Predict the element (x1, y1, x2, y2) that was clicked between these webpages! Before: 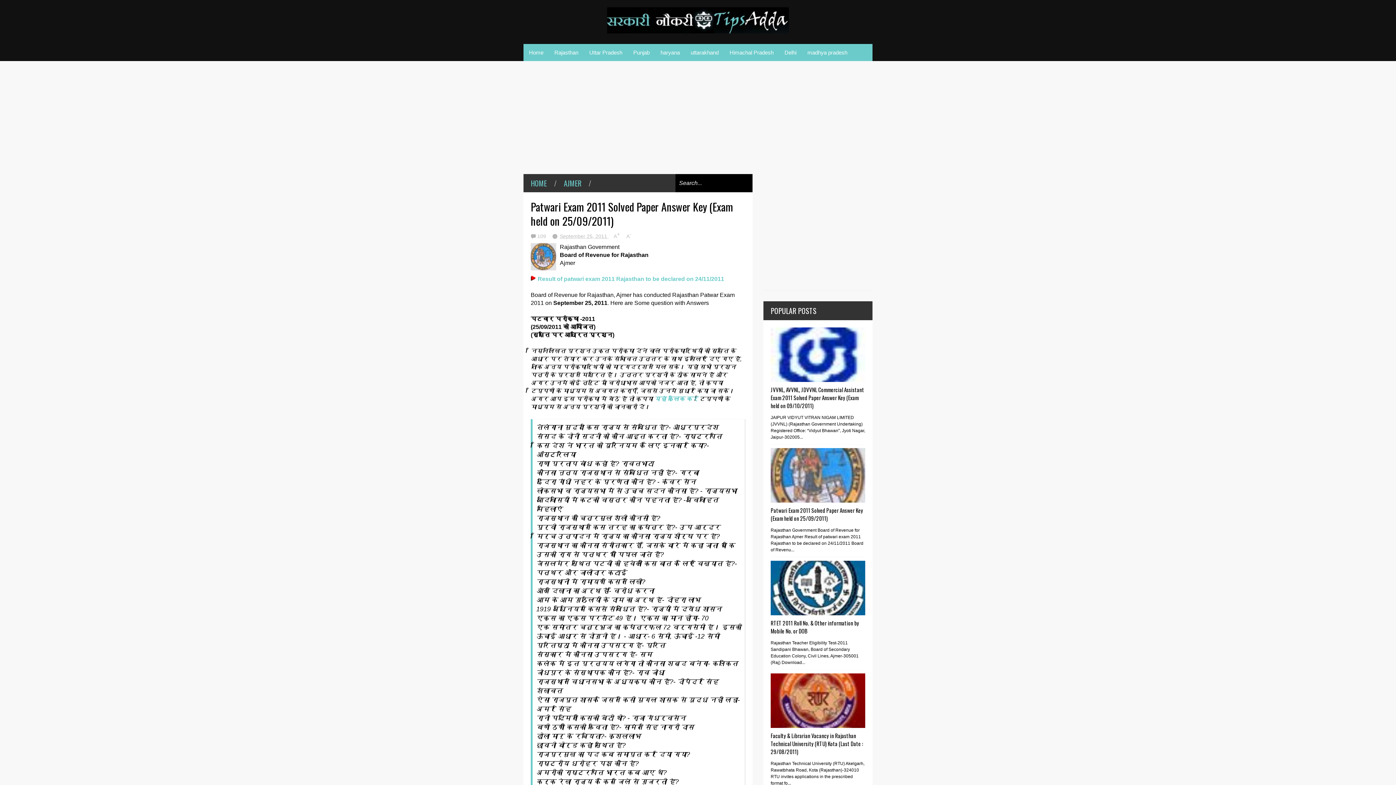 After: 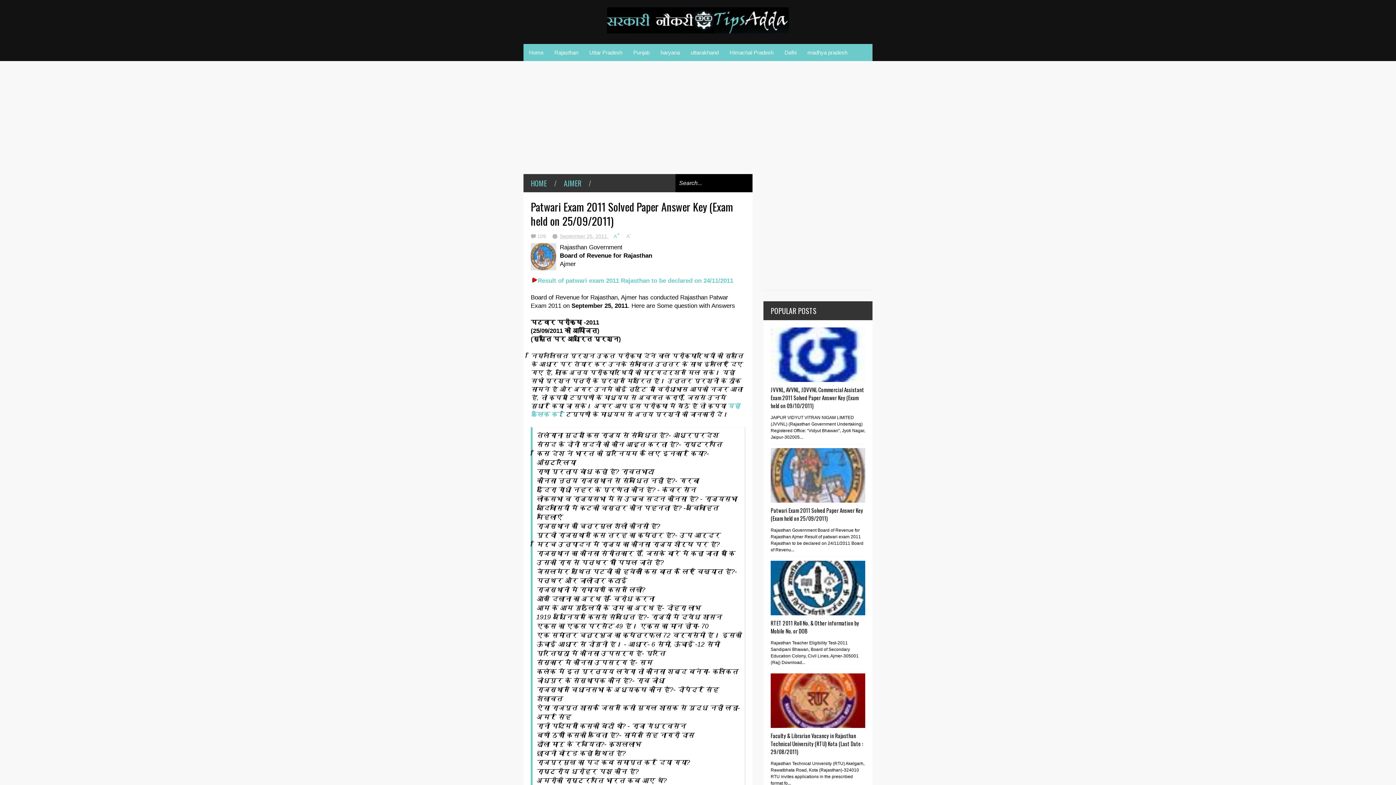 Action: label: A+ bbox: (613, 233, 620, 239)